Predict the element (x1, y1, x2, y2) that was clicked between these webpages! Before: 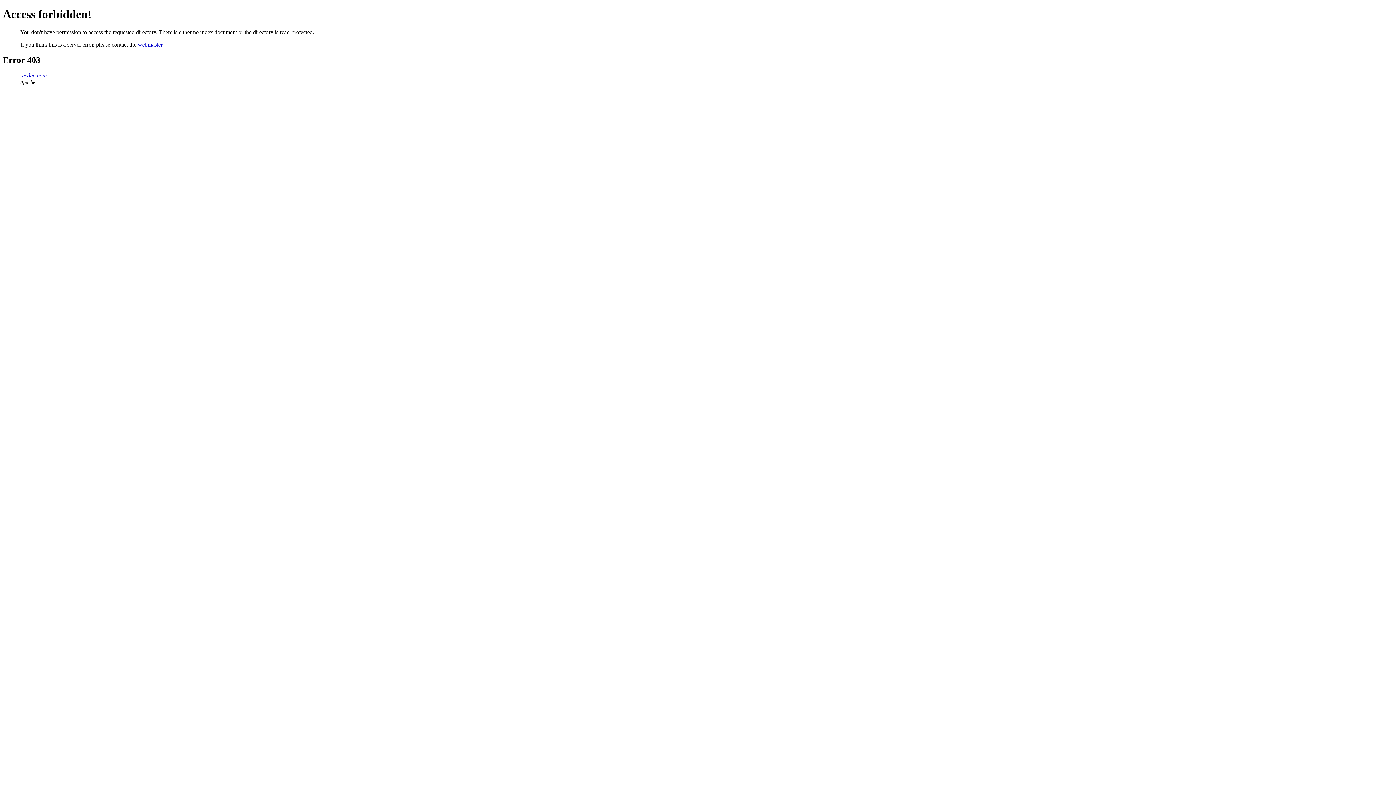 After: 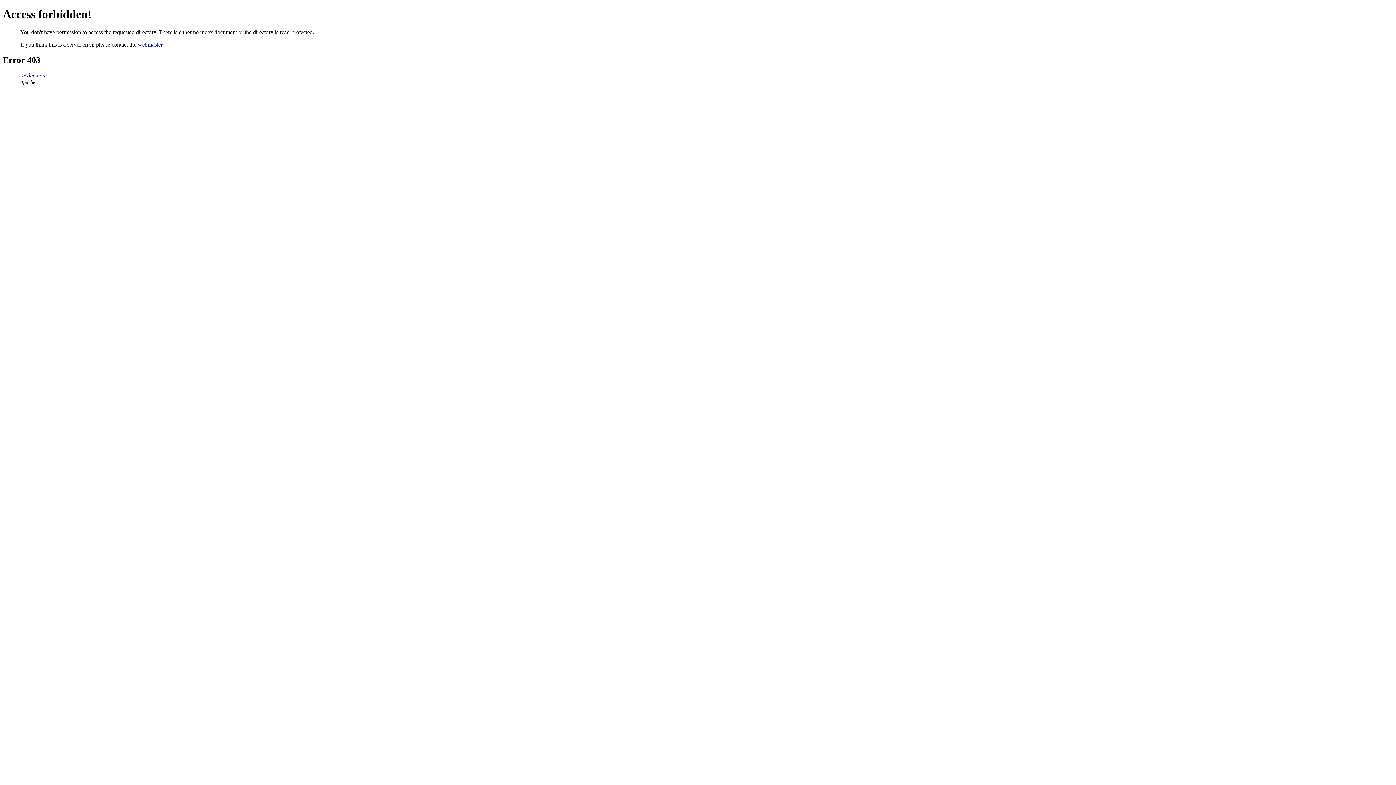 Action: label: webmaster bbox: (137, 41, 162, 47)